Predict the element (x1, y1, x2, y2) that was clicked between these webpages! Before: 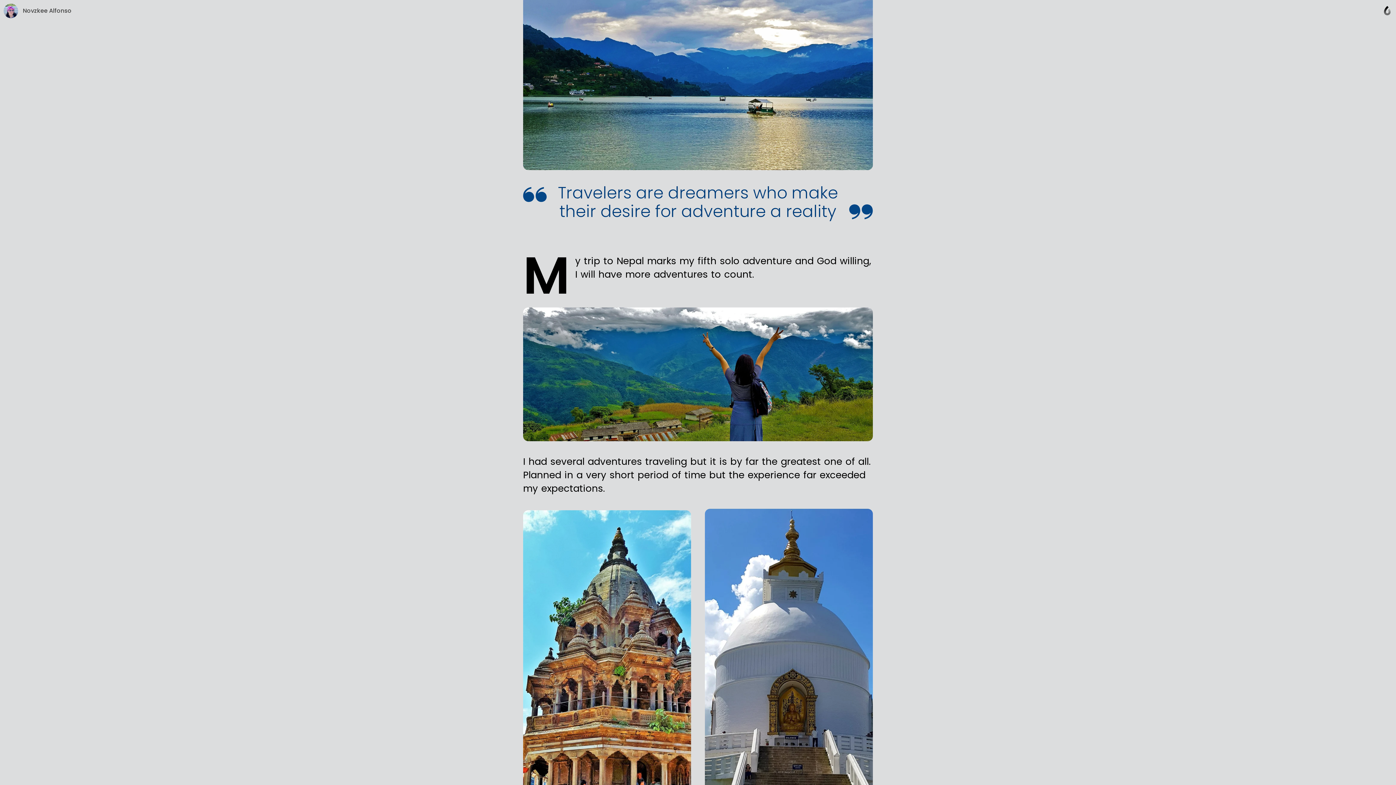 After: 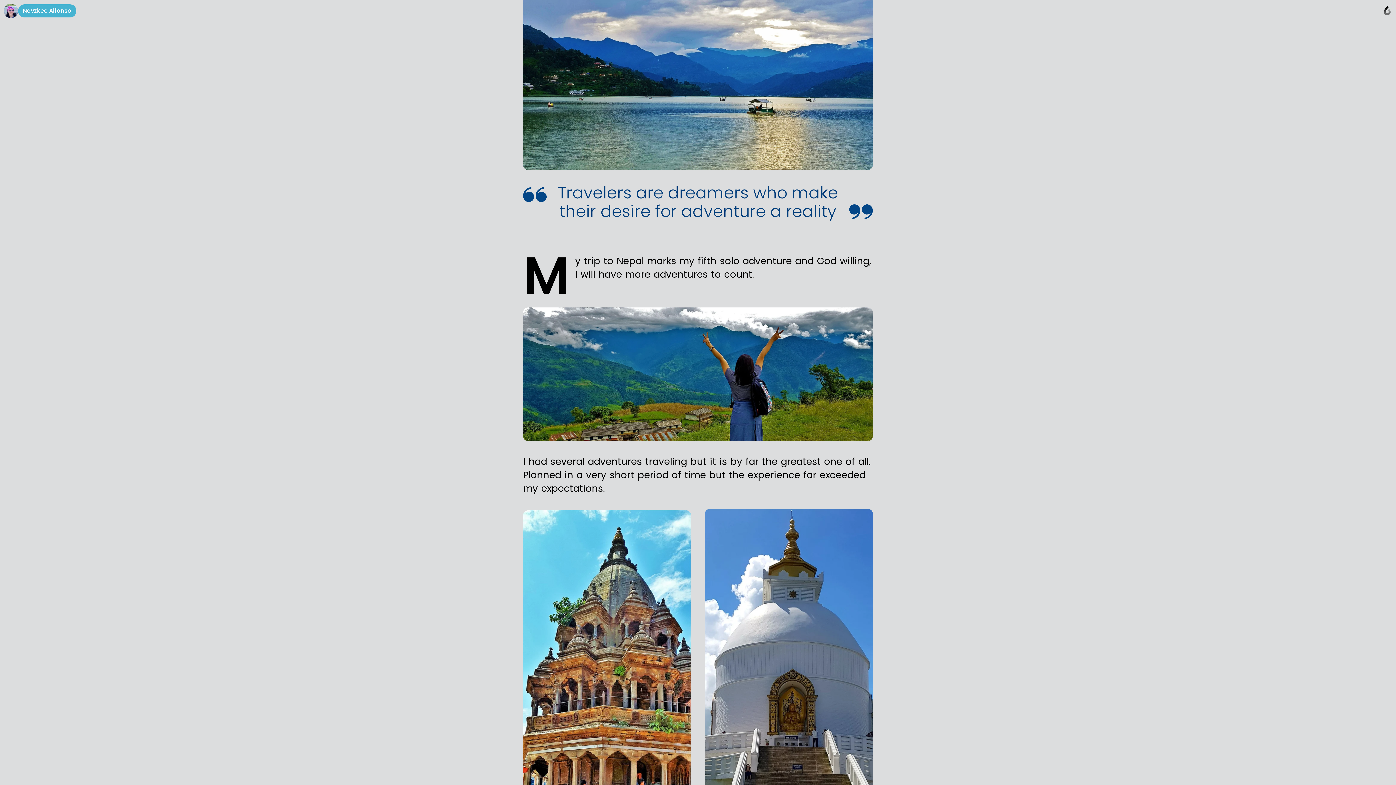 Action: label: Novzkee Alfonso bbox: (3, 3, 76, 18)